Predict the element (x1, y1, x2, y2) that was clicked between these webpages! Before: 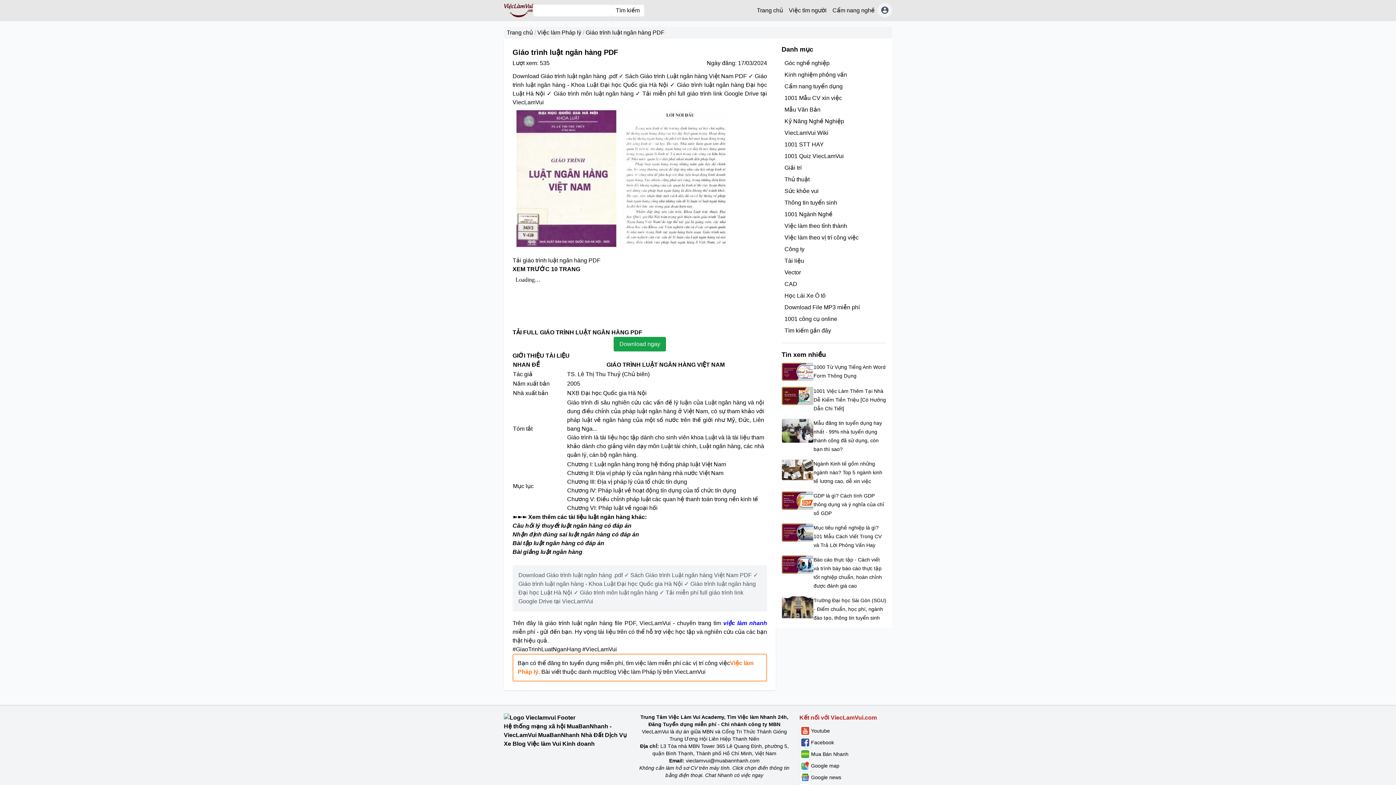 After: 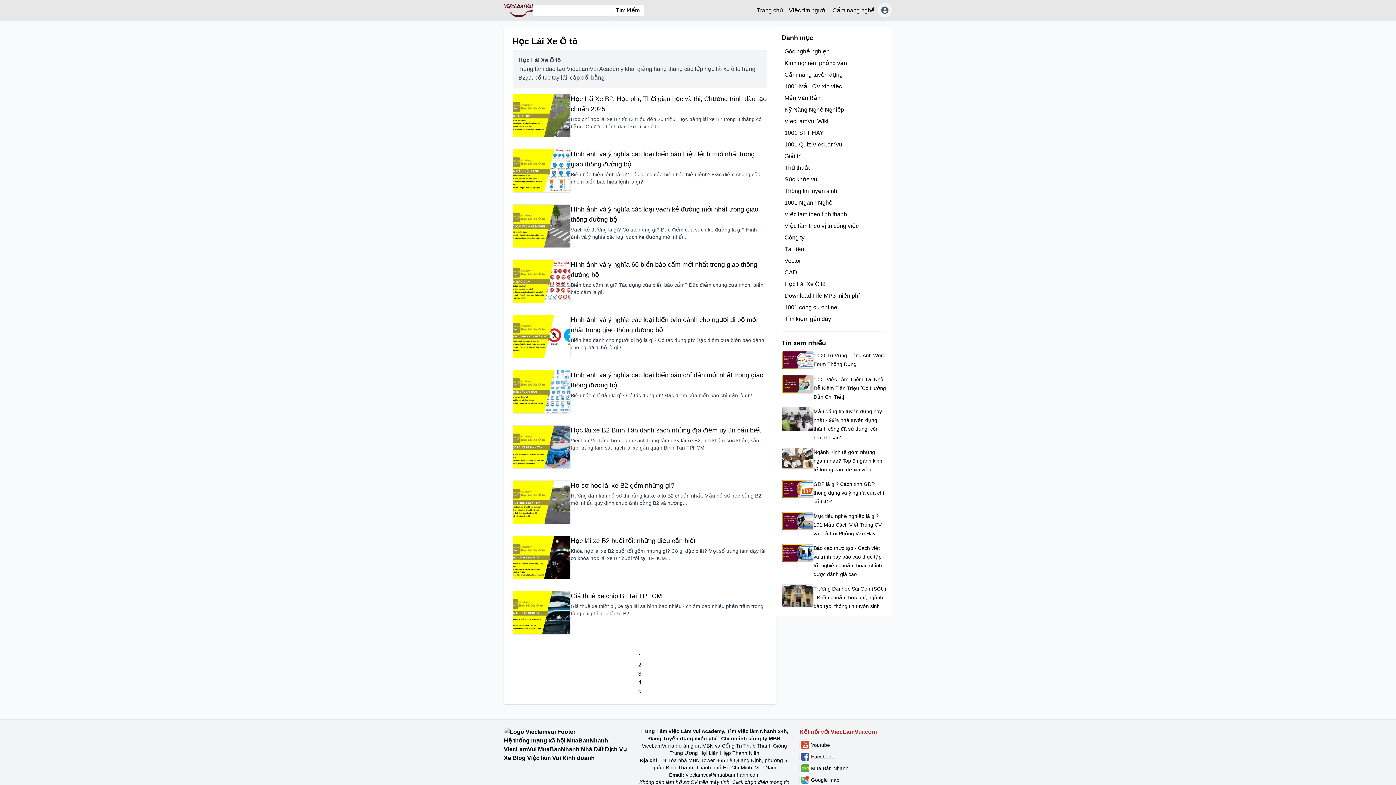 Action: label: Học Lái Xe Ô tô bbox: (781, 290, 886, 301)